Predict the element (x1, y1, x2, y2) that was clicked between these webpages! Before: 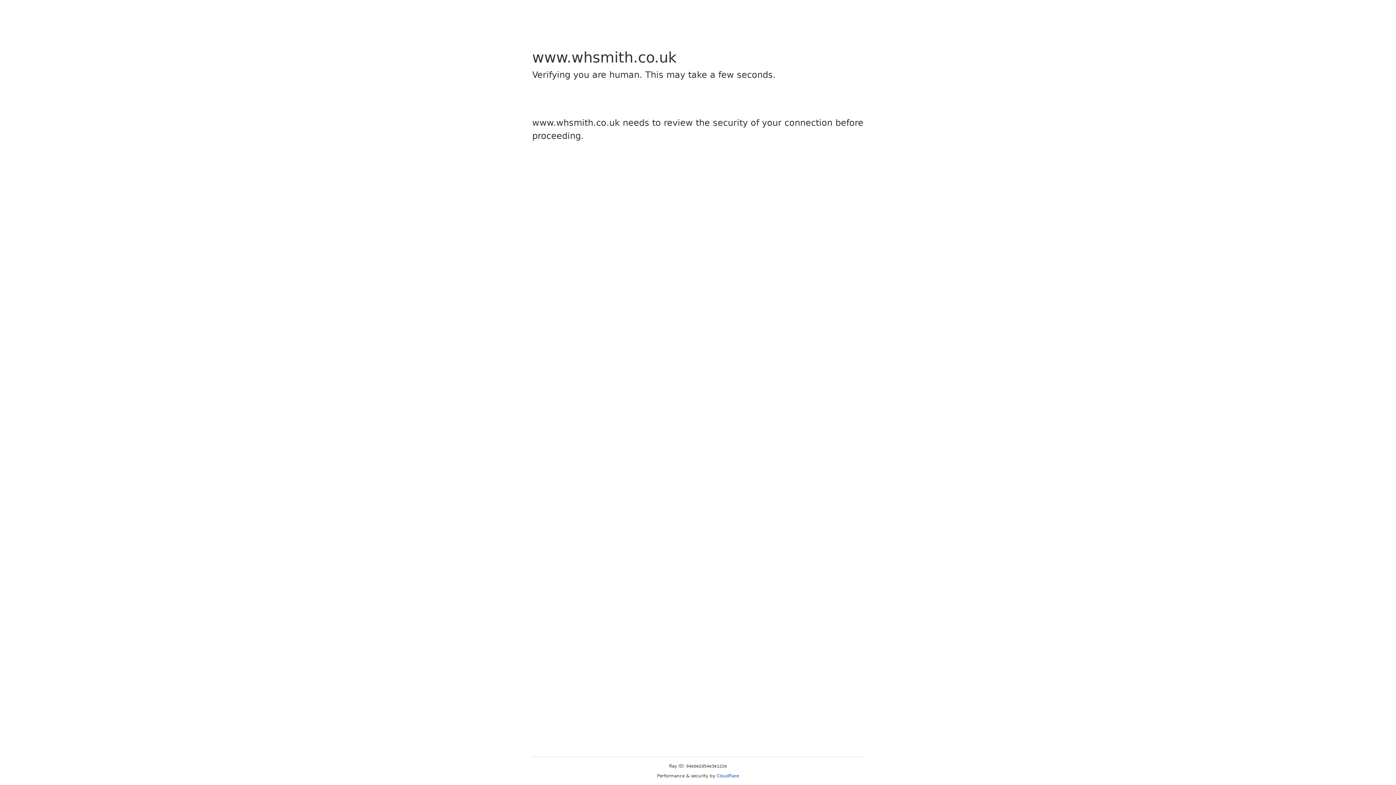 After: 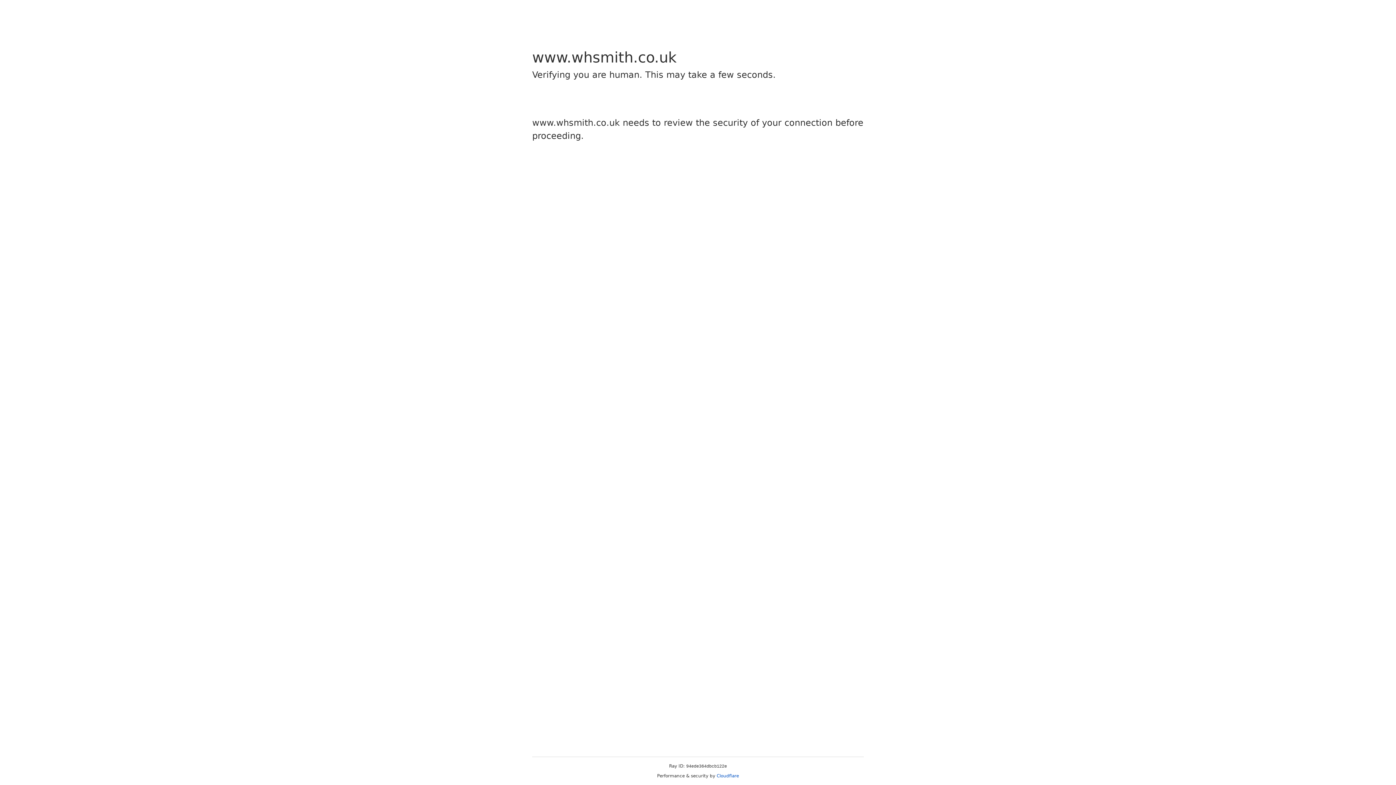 Action: label: Cloudflare bbox: (716, 773, 739, 778)